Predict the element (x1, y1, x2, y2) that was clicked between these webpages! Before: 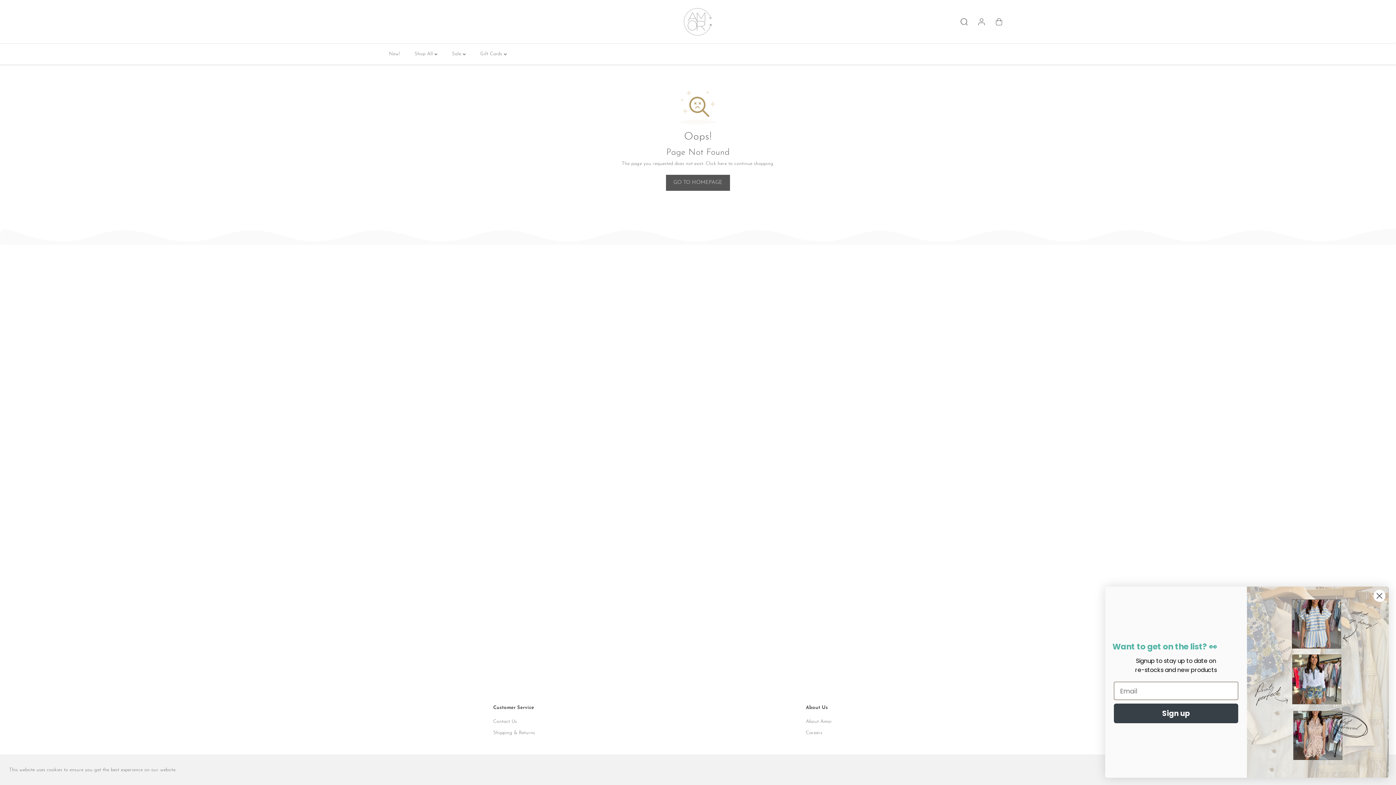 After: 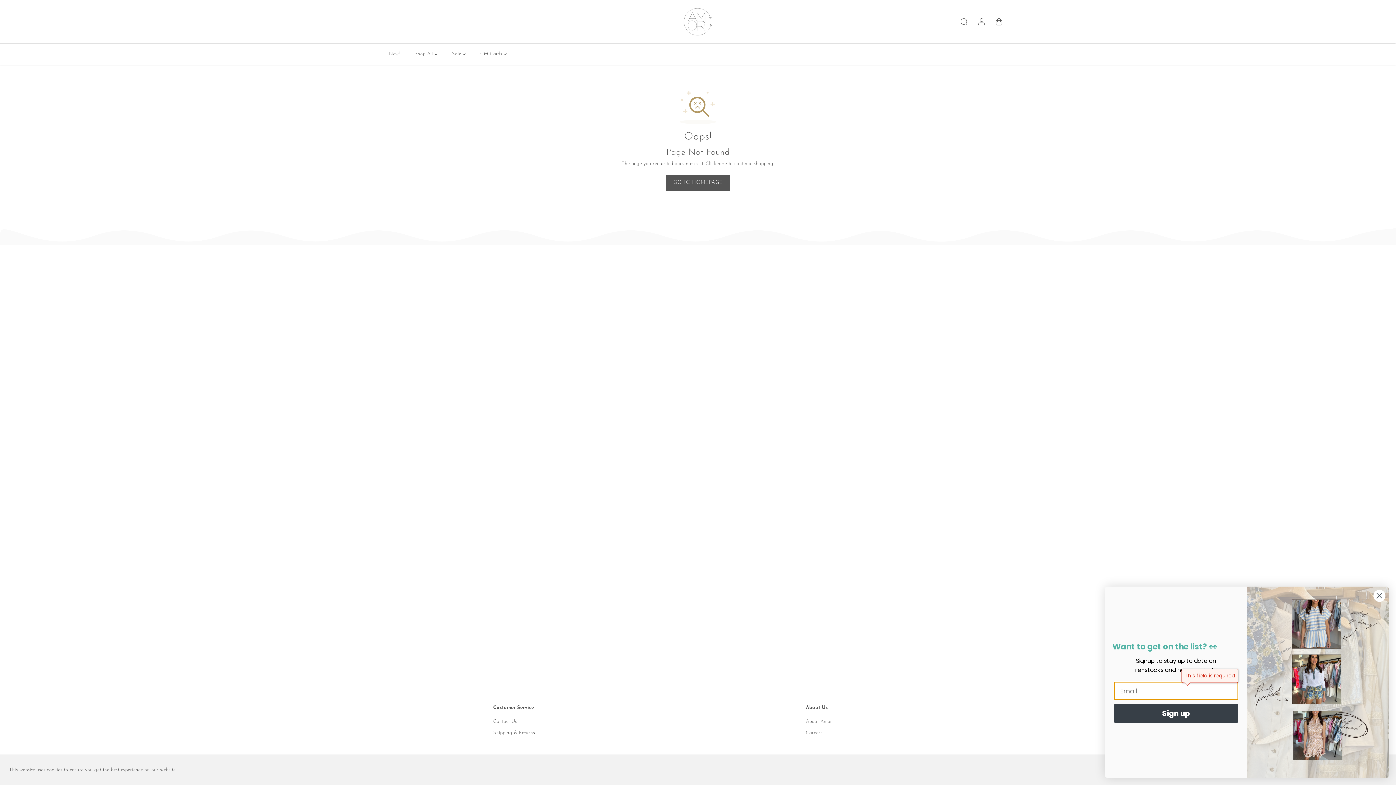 Action: bbox: (1145, 704, 1269, 723) label: Sign up